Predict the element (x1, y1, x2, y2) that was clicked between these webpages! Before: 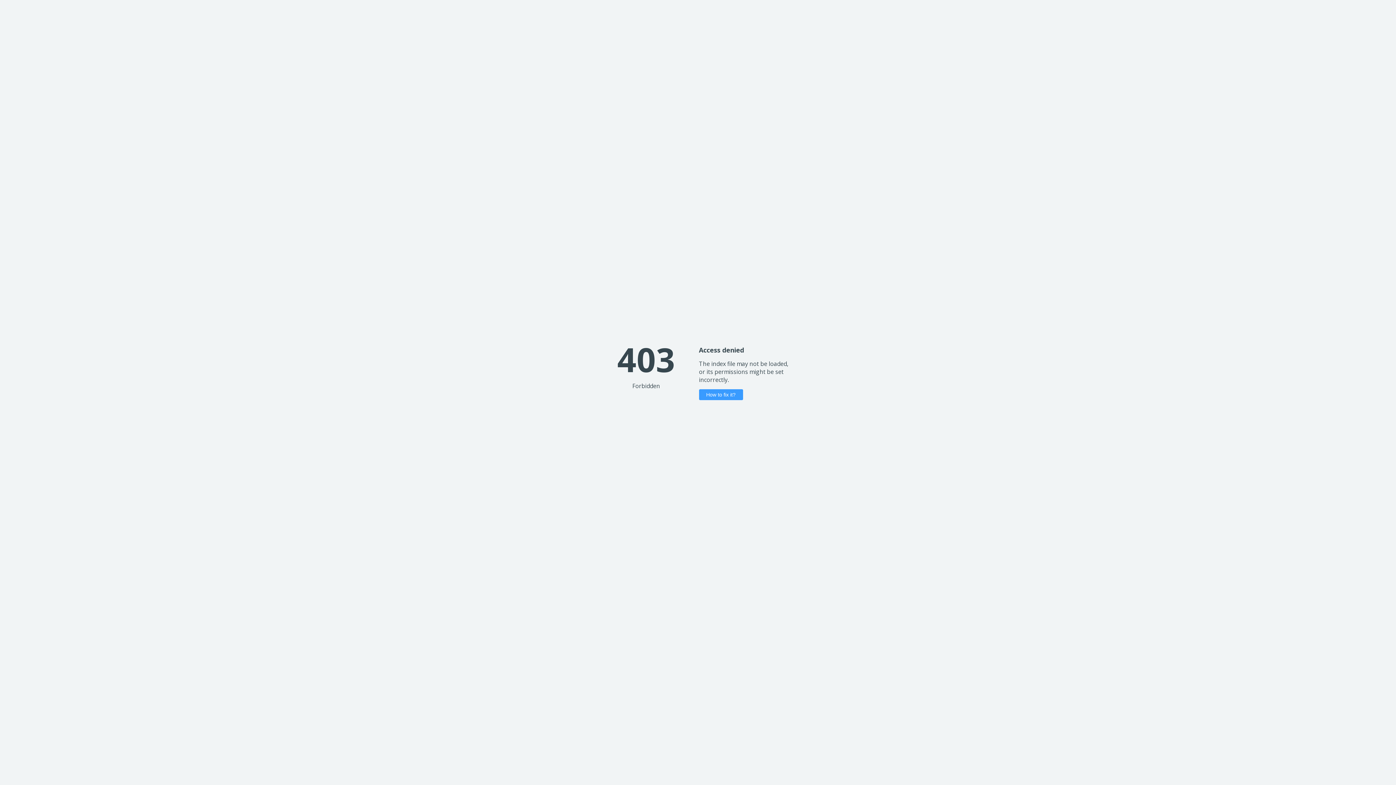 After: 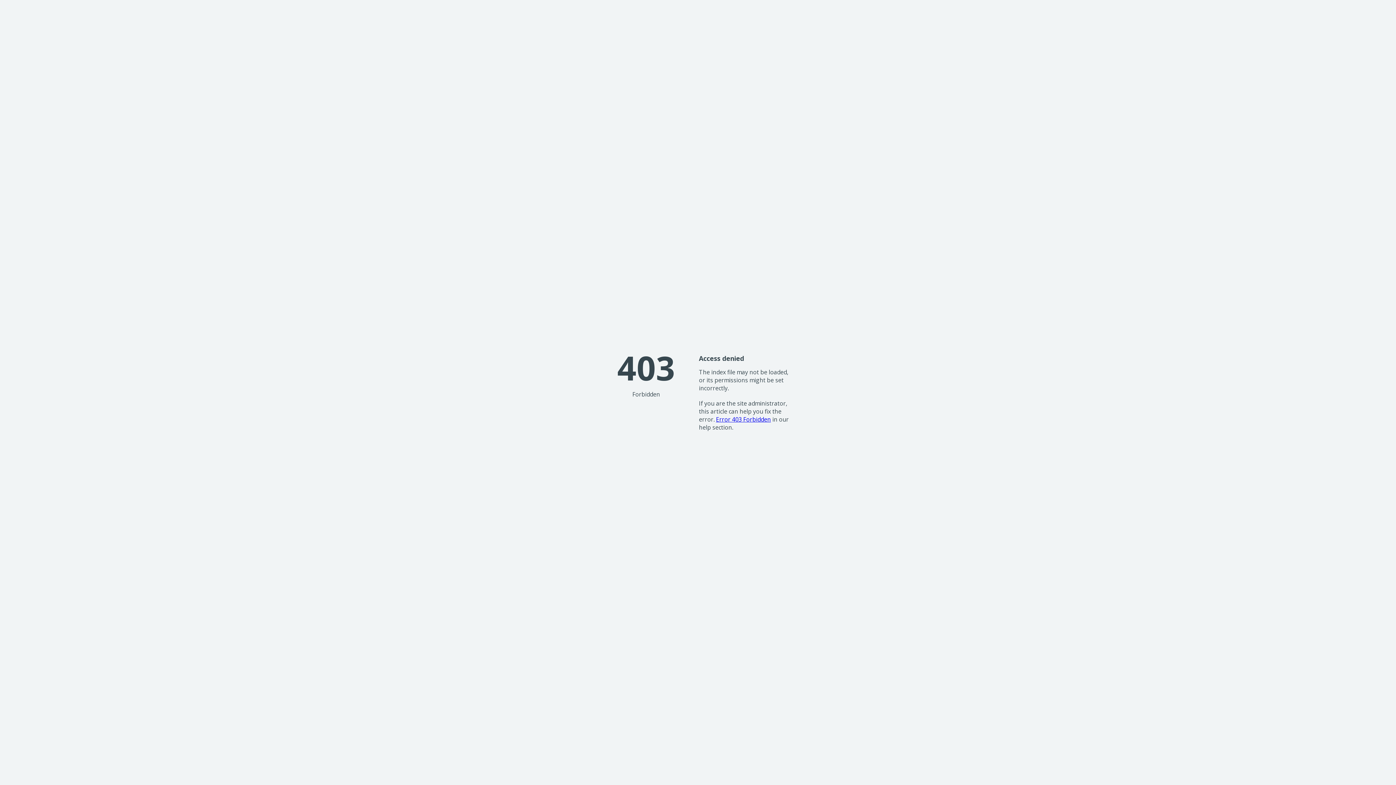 Action: bbox: (699, 389, 743, 400) label: How to fix it?